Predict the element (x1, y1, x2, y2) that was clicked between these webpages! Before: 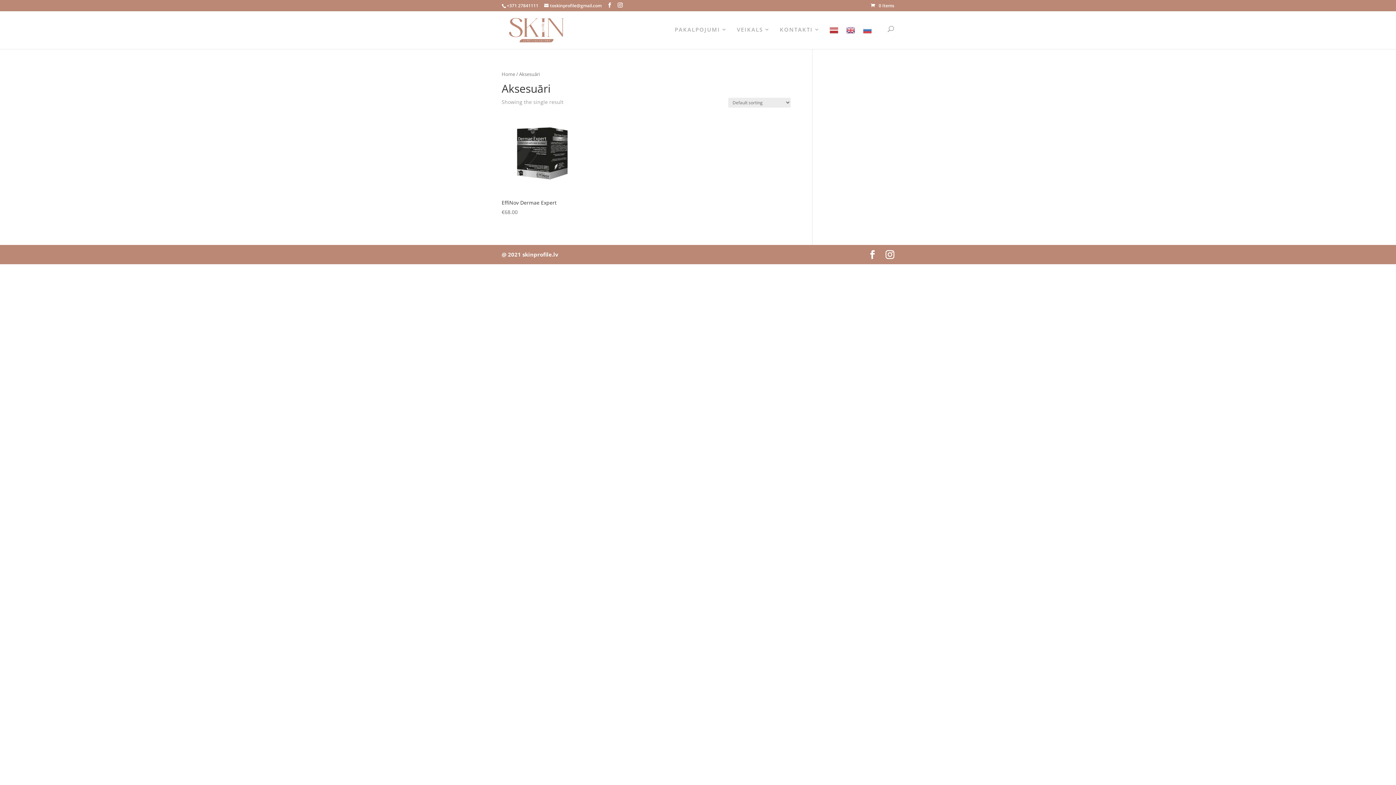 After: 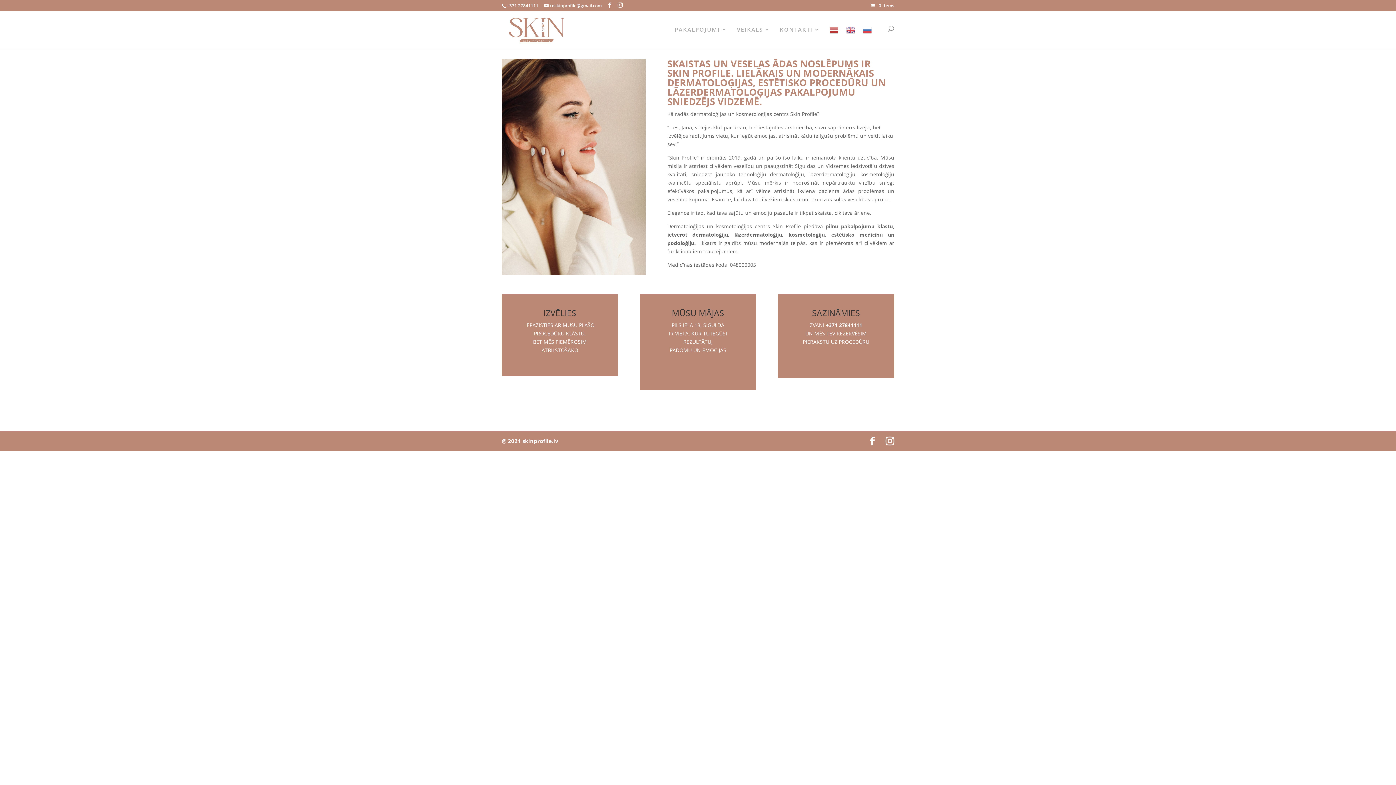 Action: bbox: (503, 26, 570, 33)